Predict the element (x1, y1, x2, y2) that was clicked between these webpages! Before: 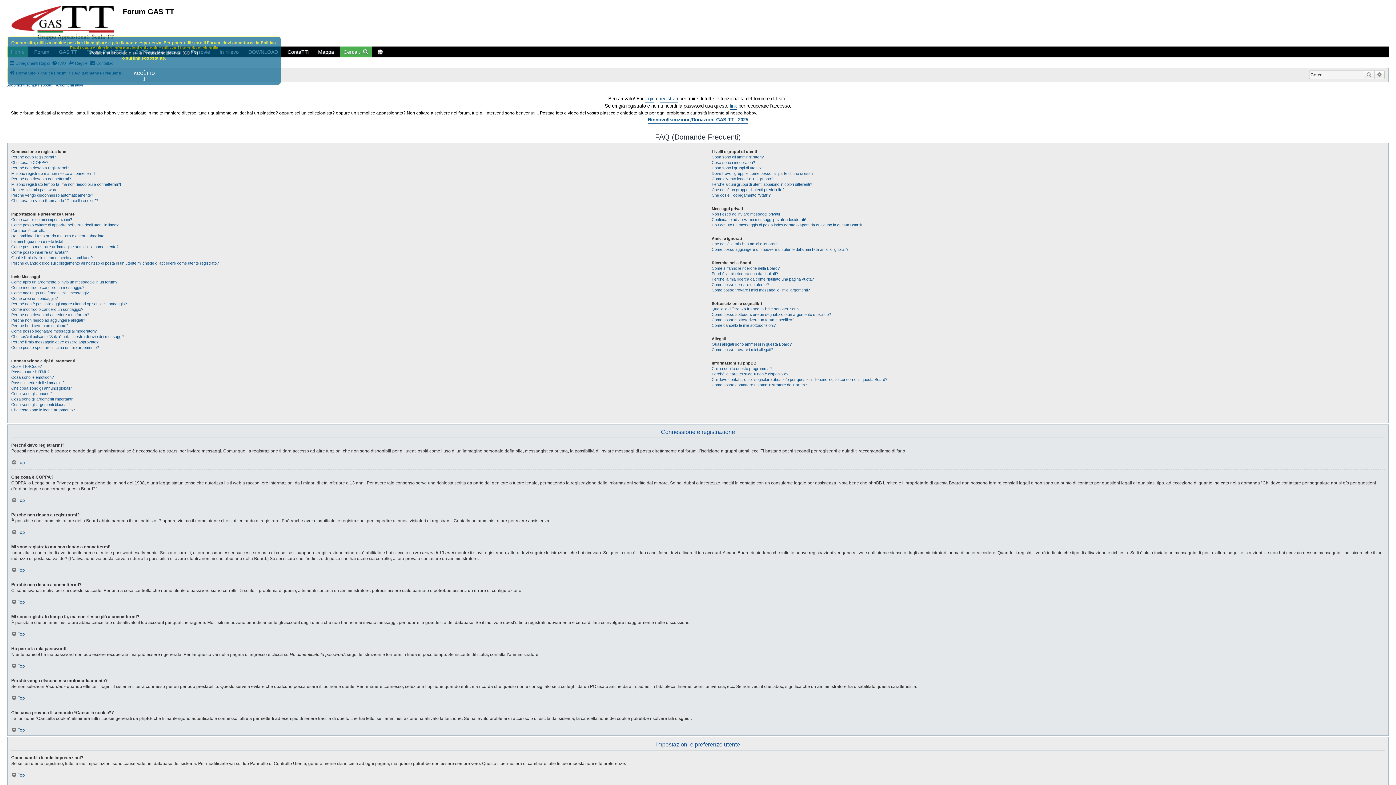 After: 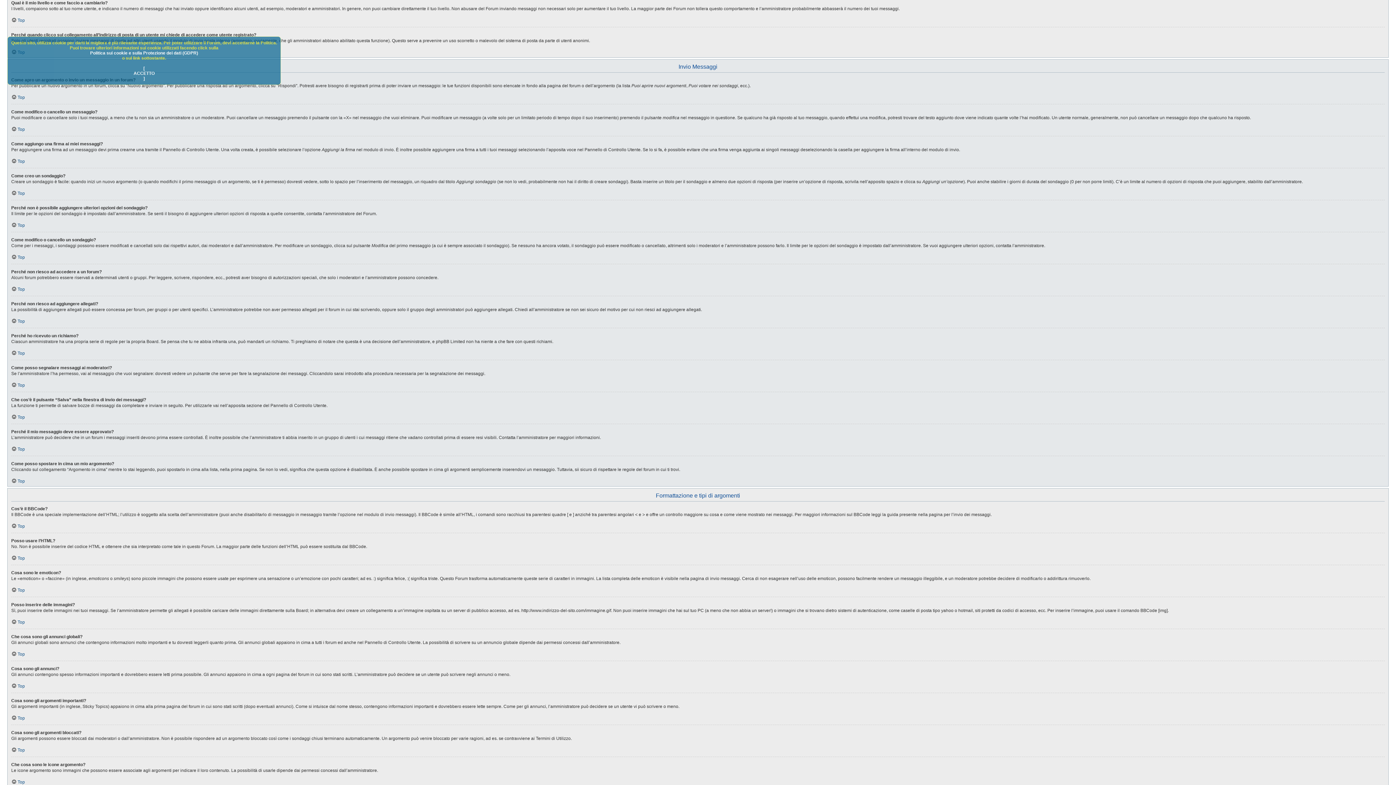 Action: label: Qual è il mio livello e come faccio a cambiarlo? bbox: (11, 255, 92, 260)